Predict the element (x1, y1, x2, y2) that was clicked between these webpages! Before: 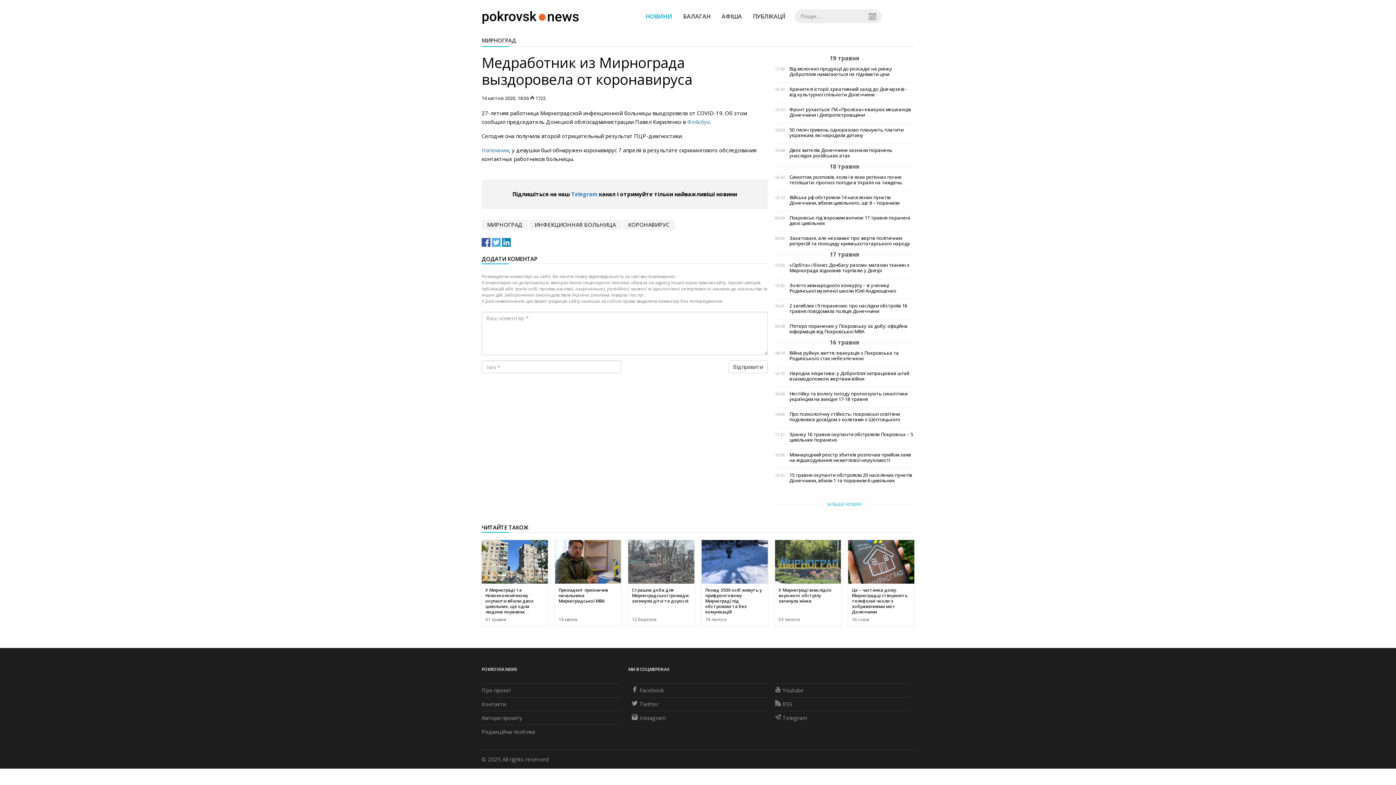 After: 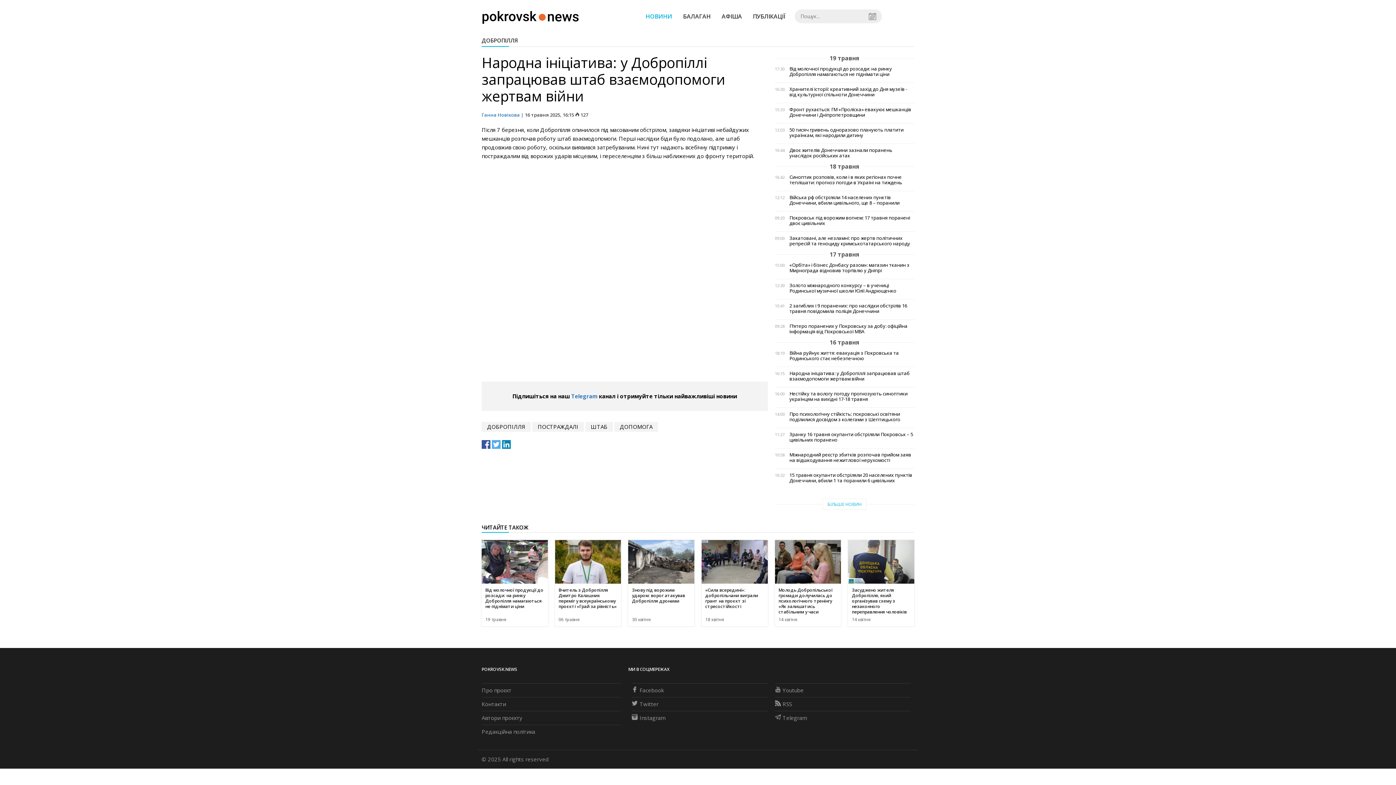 Action: label: Народна ініціатива: у Добропіллі запрацював штаб взаємодопомоги жертвам війни bbox: (789, 370, 914, 381)